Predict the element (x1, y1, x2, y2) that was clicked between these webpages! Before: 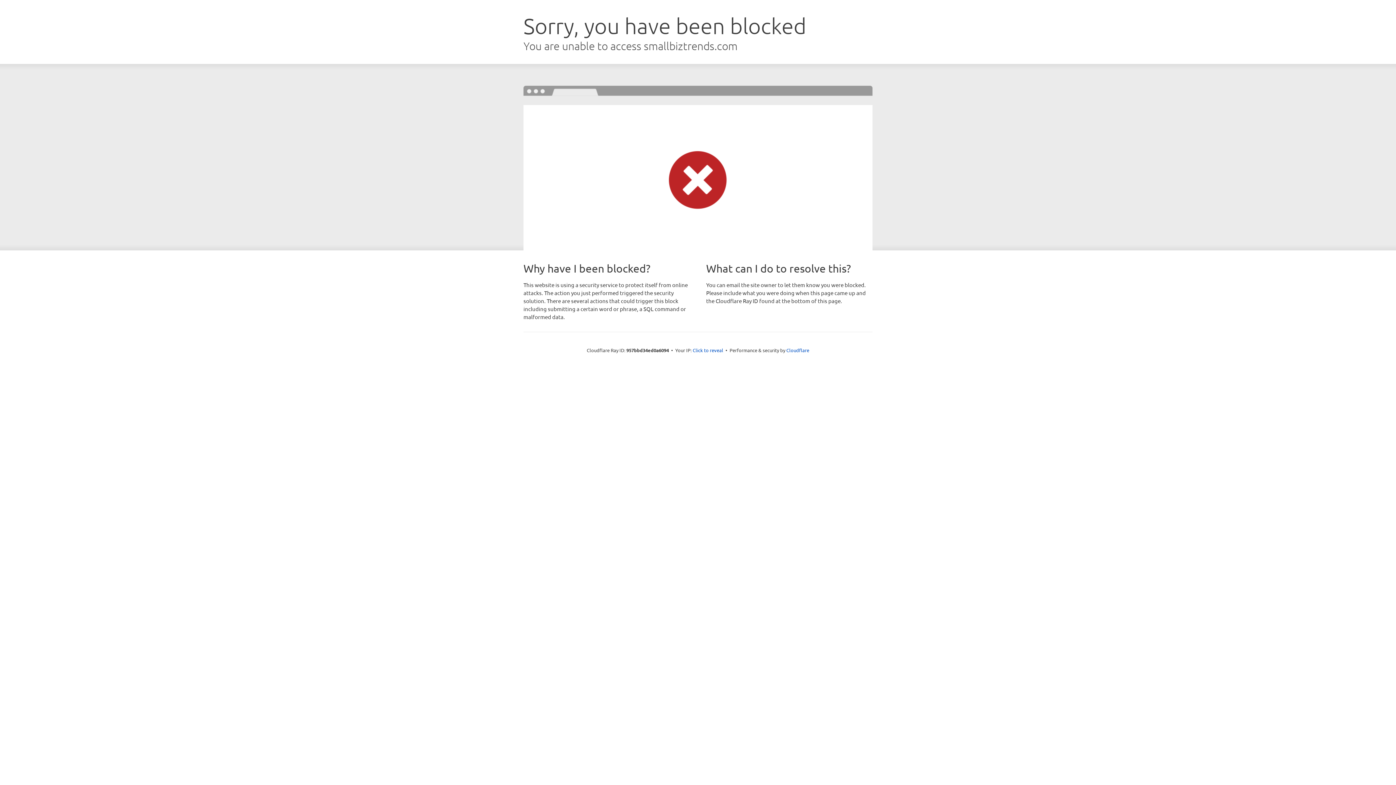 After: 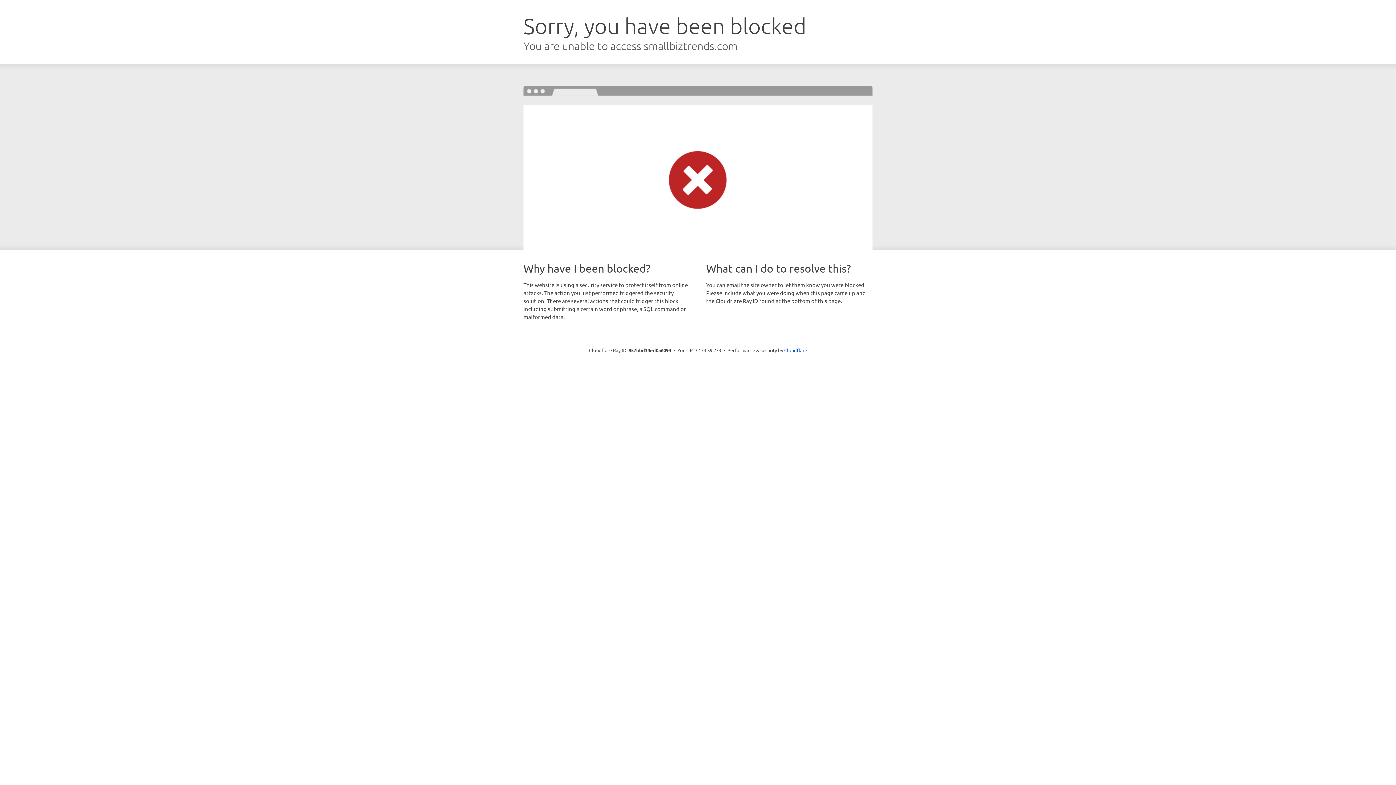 Action: bbox: (692, 346, 723, 353) label: Click to reveal